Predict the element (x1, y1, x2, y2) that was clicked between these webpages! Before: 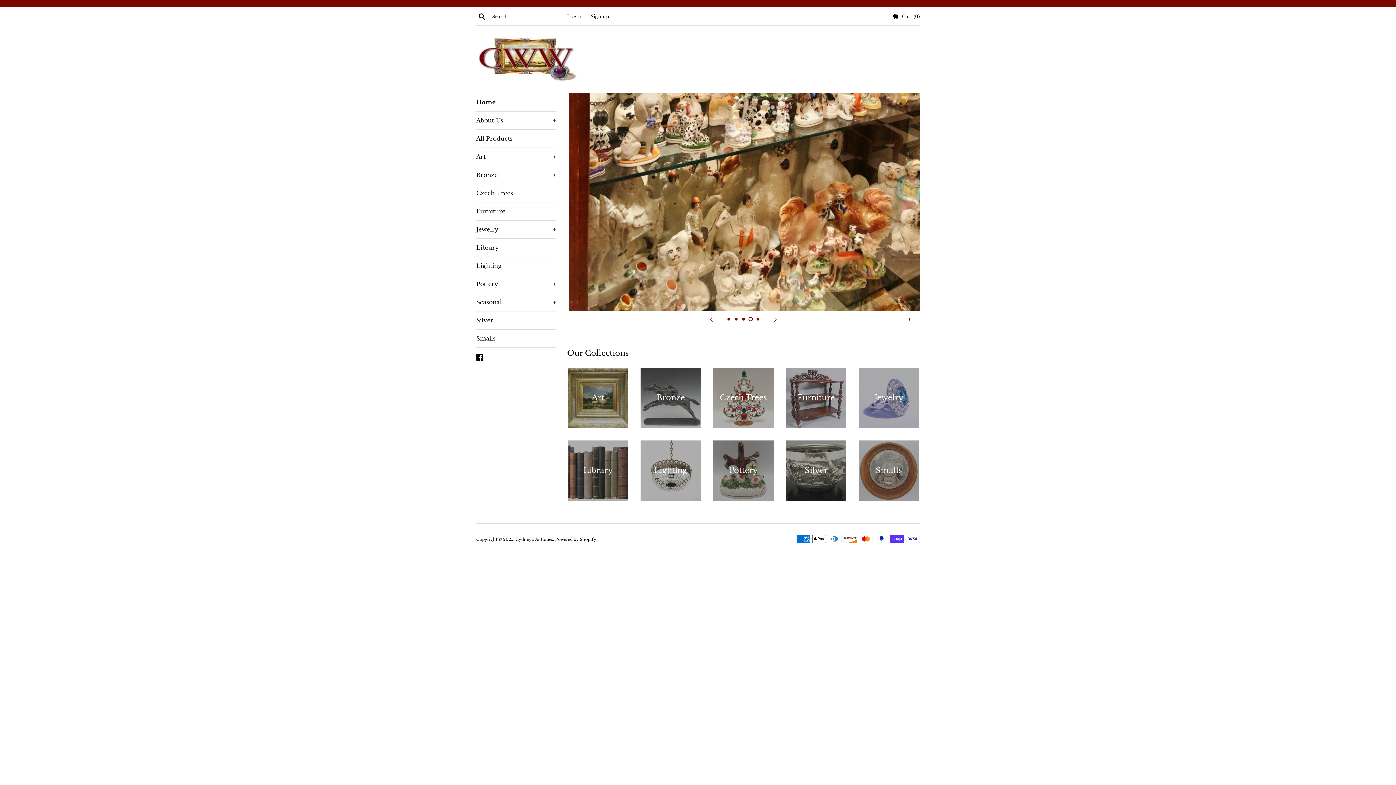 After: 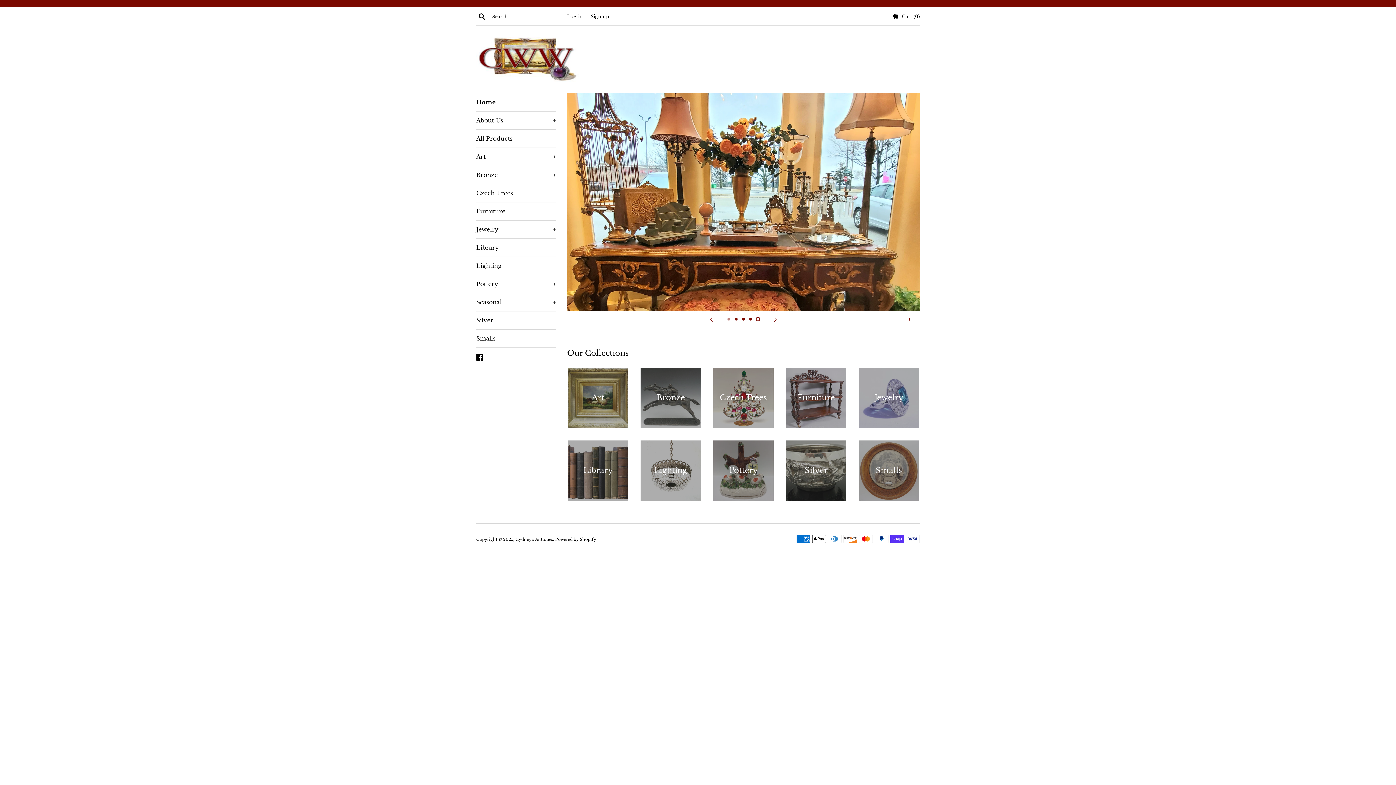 Action: bbox: (726, 317, 731, 321) label: Slide 1, current